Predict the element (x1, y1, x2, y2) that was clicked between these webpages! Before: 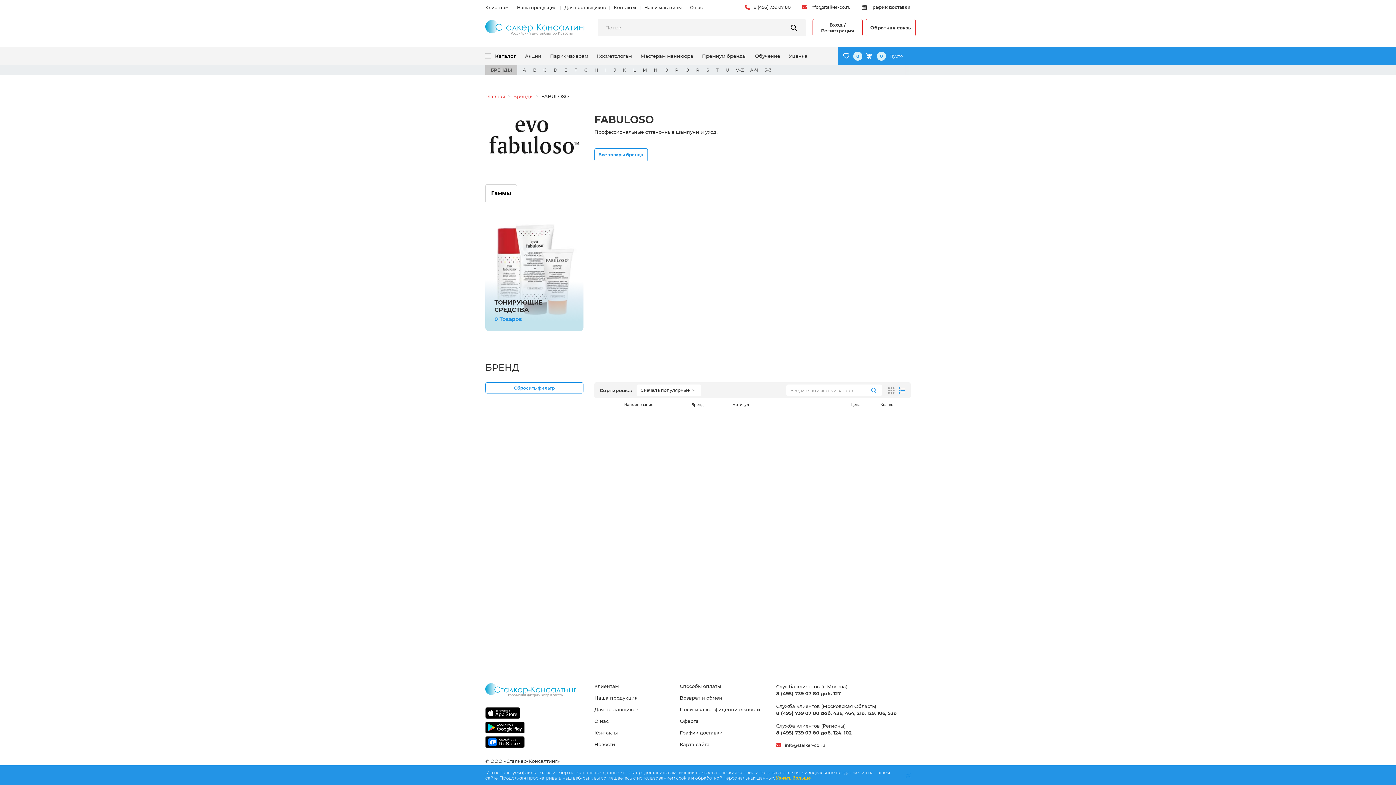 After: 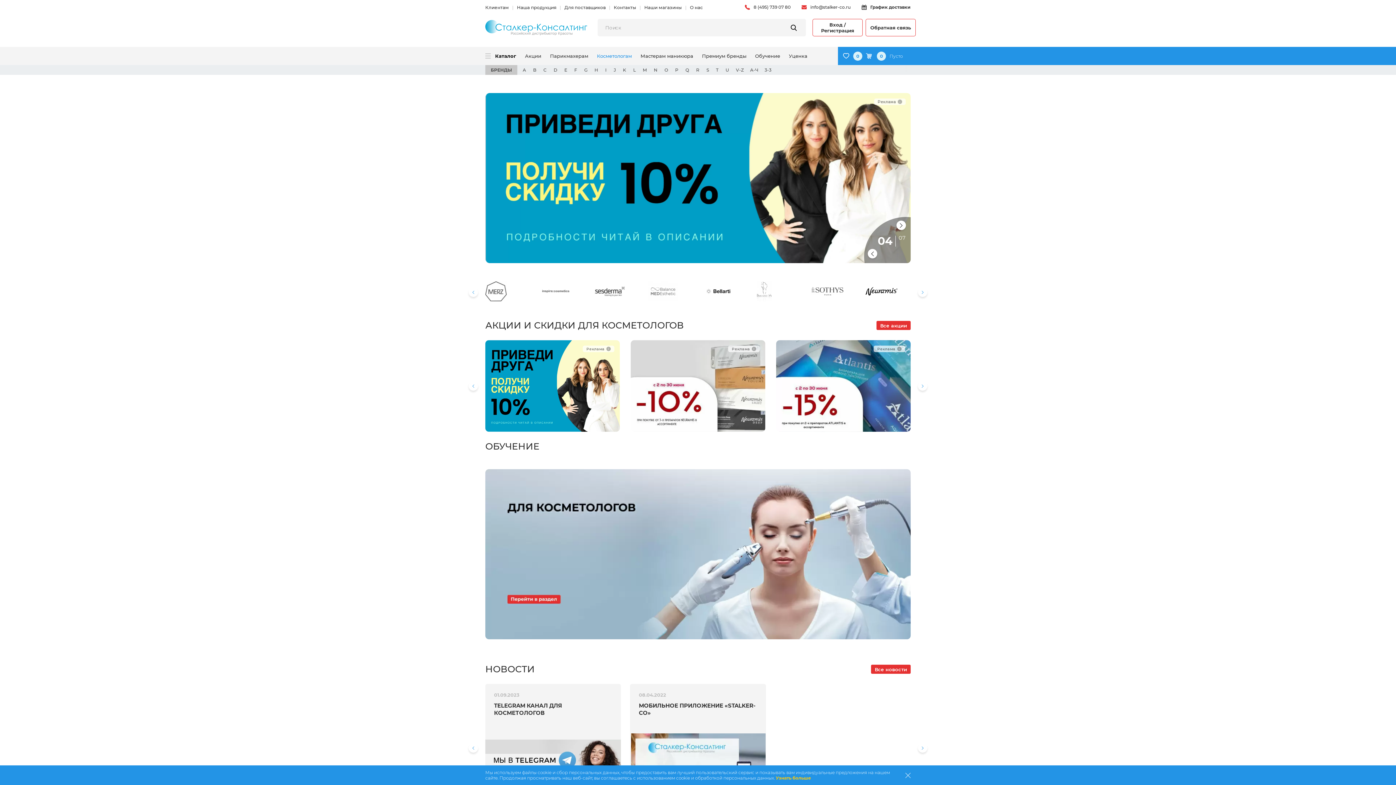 Action: bbox: (597, 46, 632, 65) label: Косметологам